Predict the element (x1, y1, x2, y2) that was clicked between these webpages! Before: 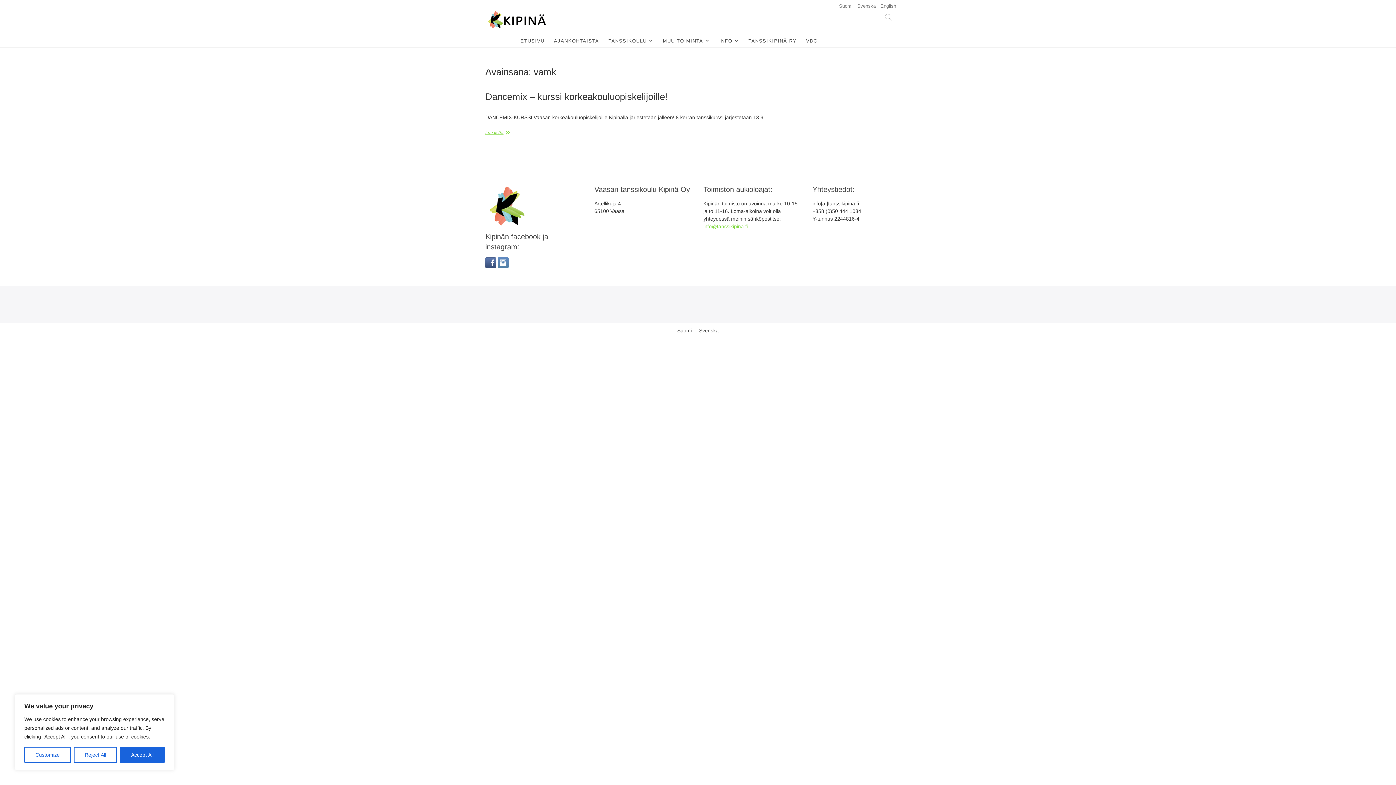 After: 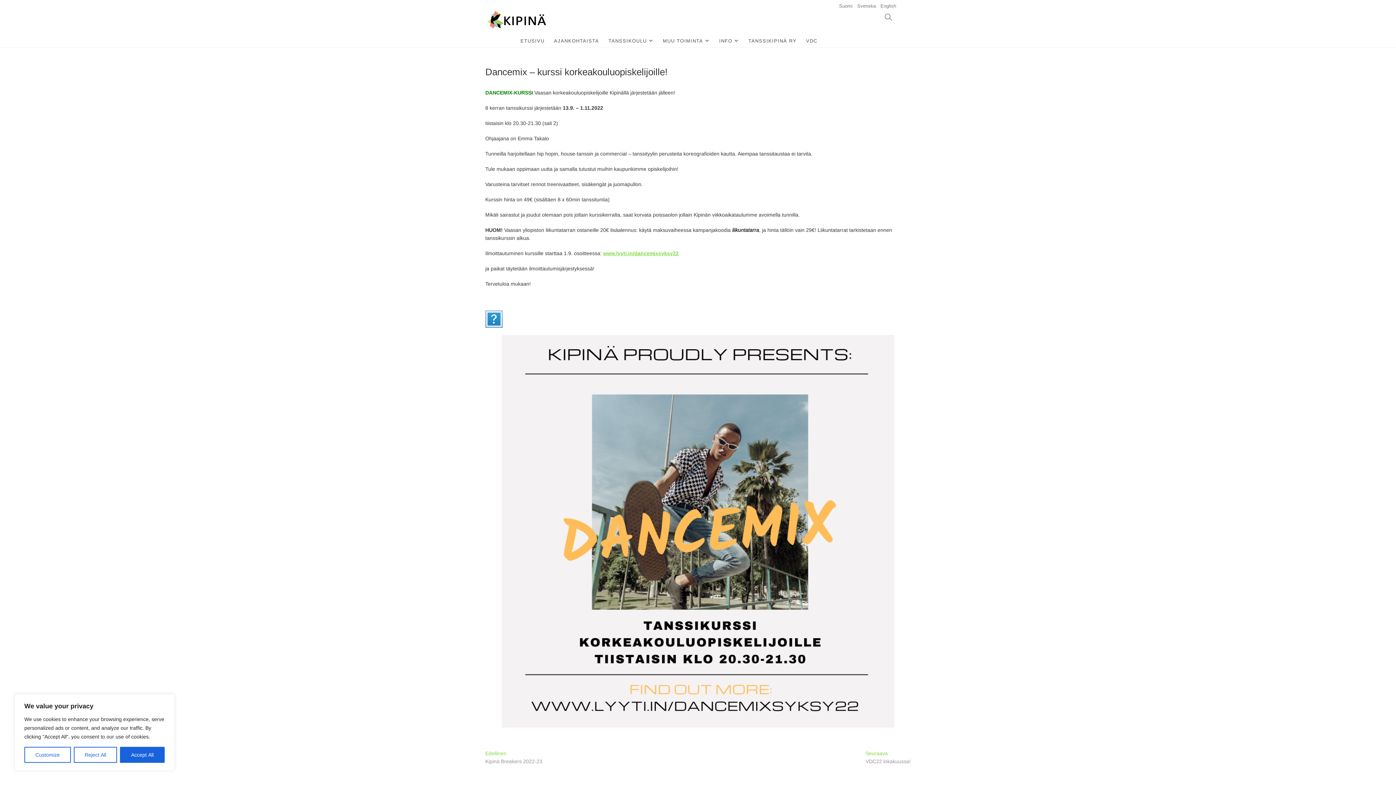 Action: label: Dancemix – kurssi korkeakouluopiskelijoille! bbox: (485, 91, 667, 102)